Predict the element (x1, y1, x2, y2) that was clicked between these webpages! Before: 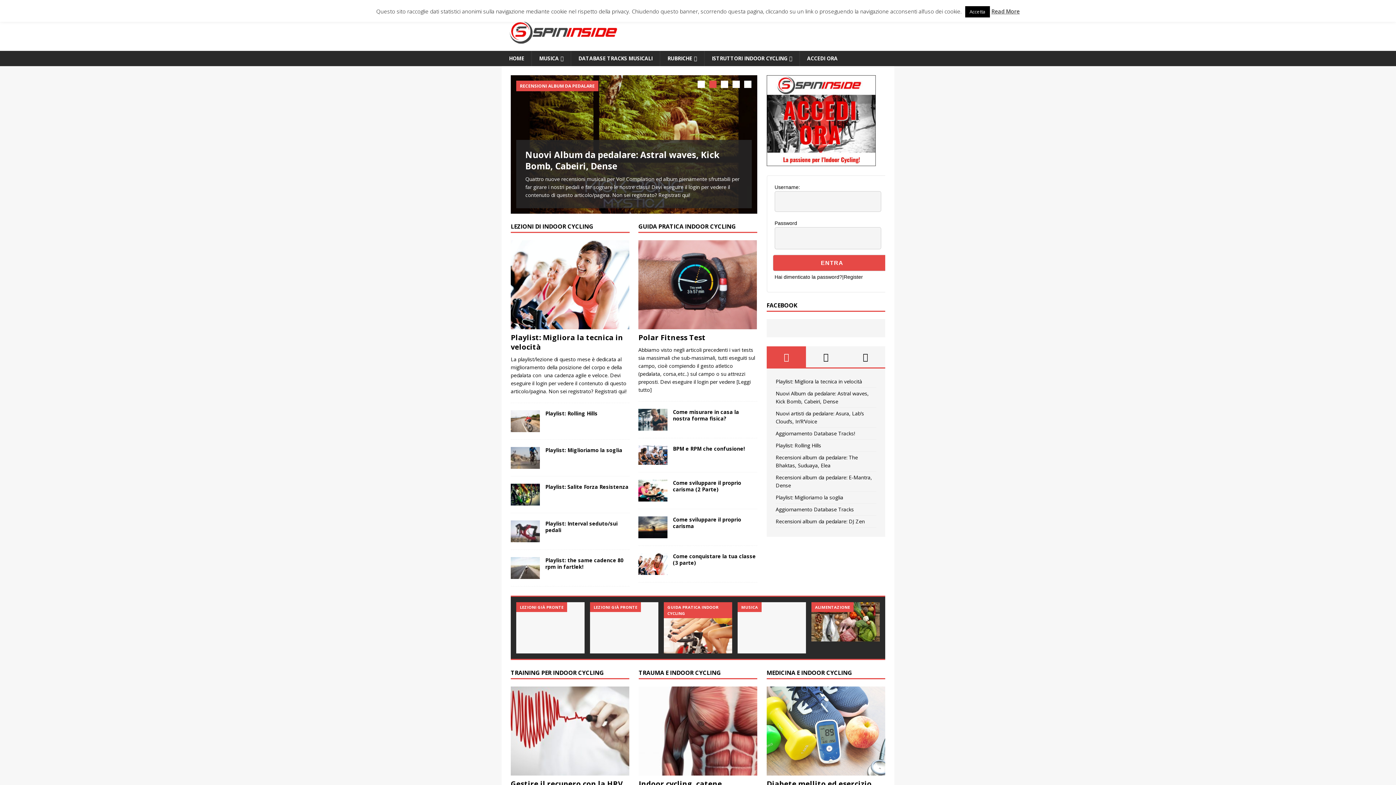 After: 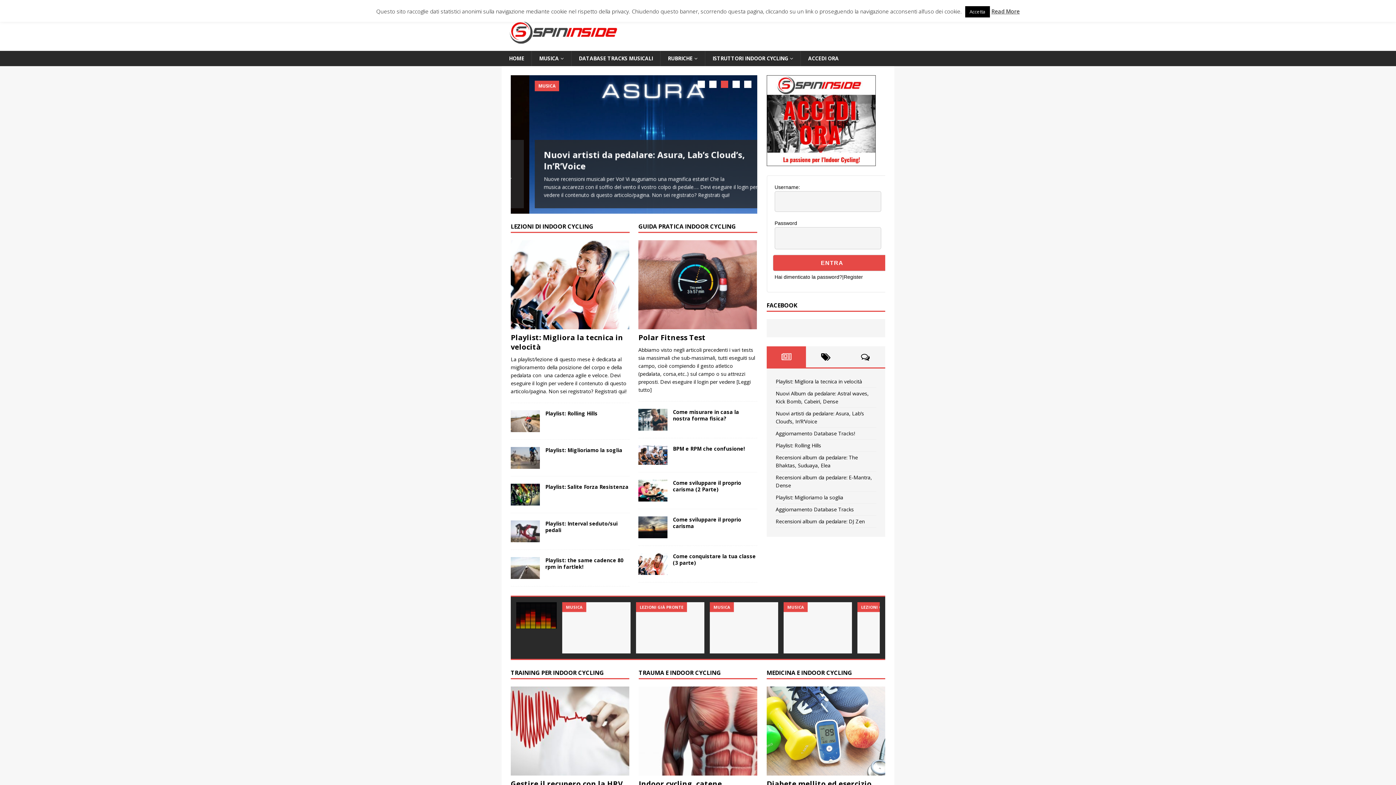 Action: bbox: (811, 602, 880, 653)